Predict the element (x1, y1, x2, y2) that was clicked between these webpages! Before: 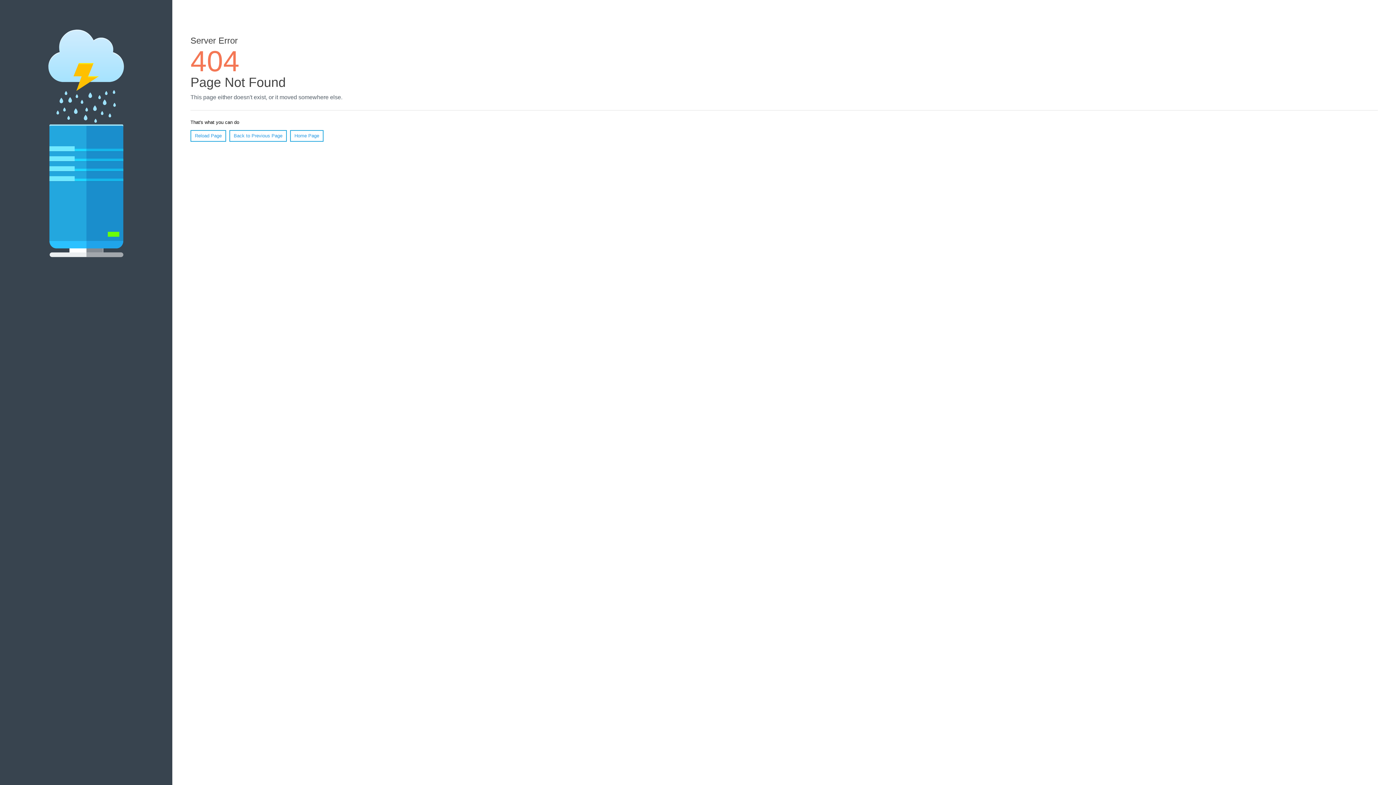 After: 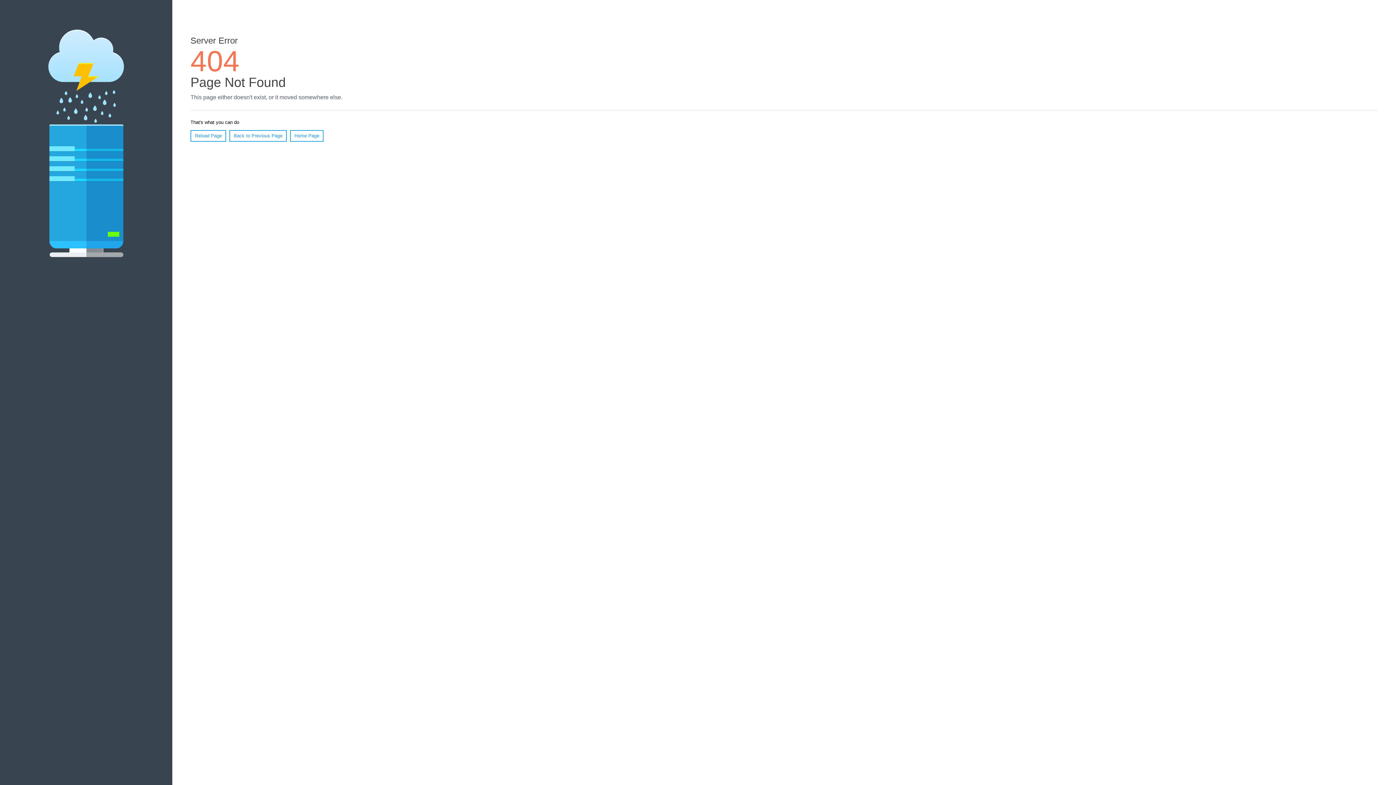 Action: bbox: (190, 130, 226, 141) label: Reload Page